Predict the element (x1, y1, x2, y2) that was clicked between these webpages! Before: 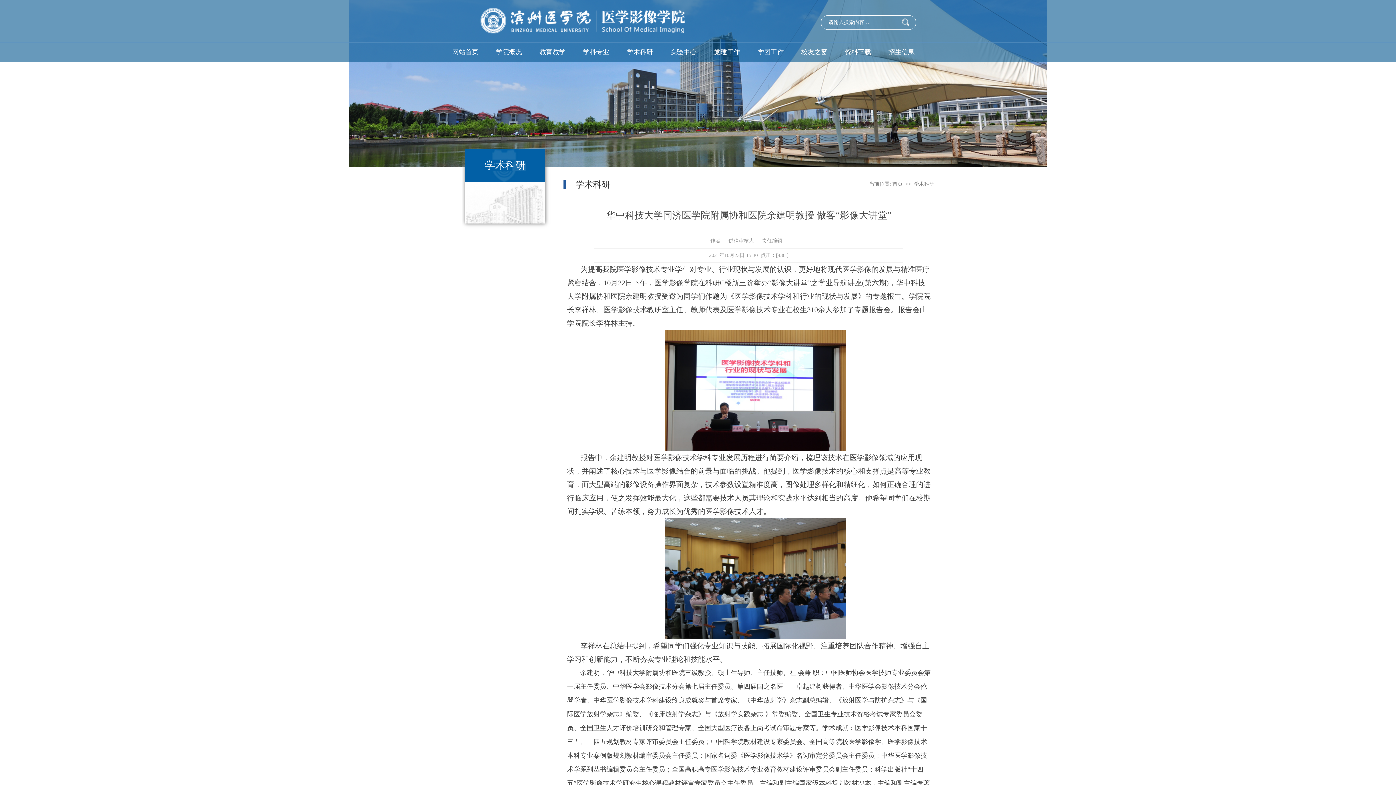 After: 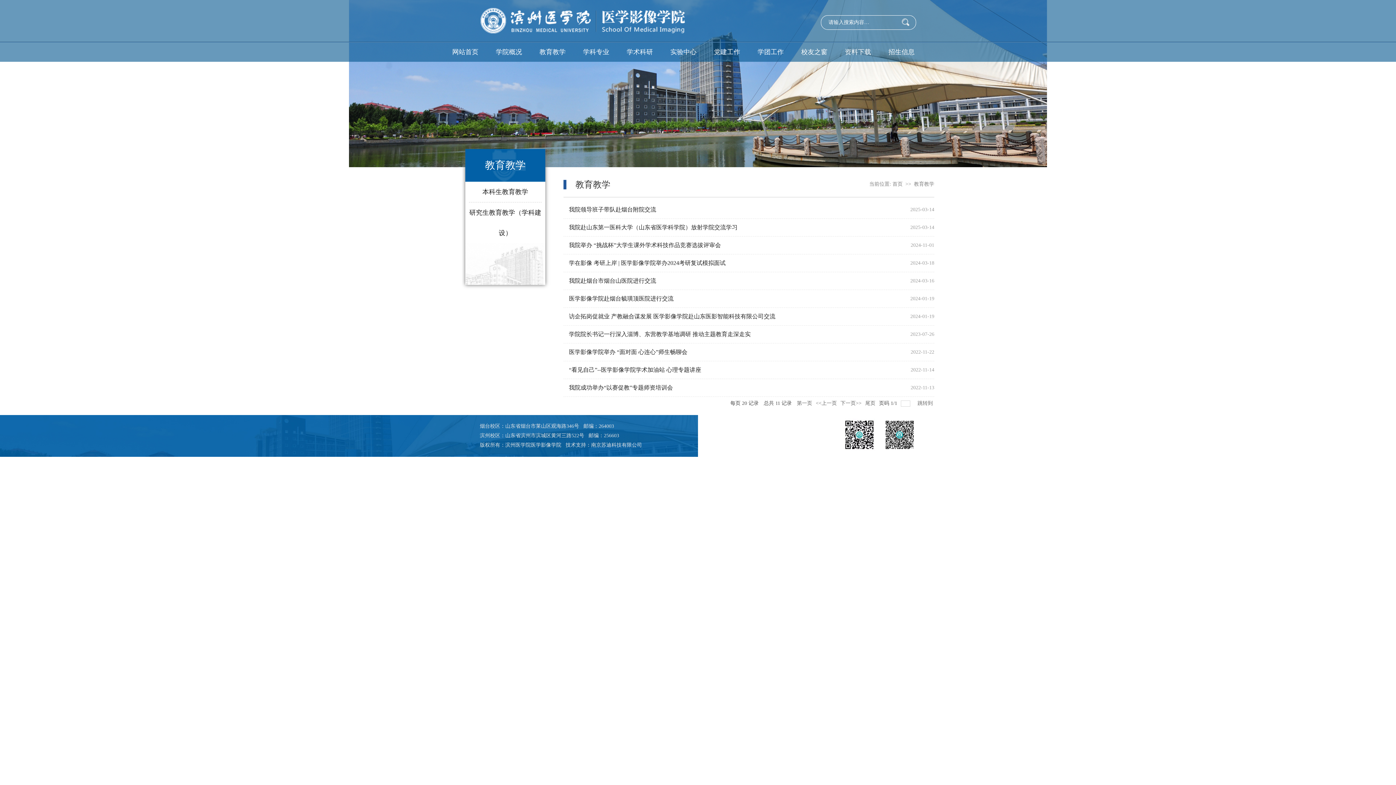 Action: bbox: (530, 42, 574, 61) label: 教育教学